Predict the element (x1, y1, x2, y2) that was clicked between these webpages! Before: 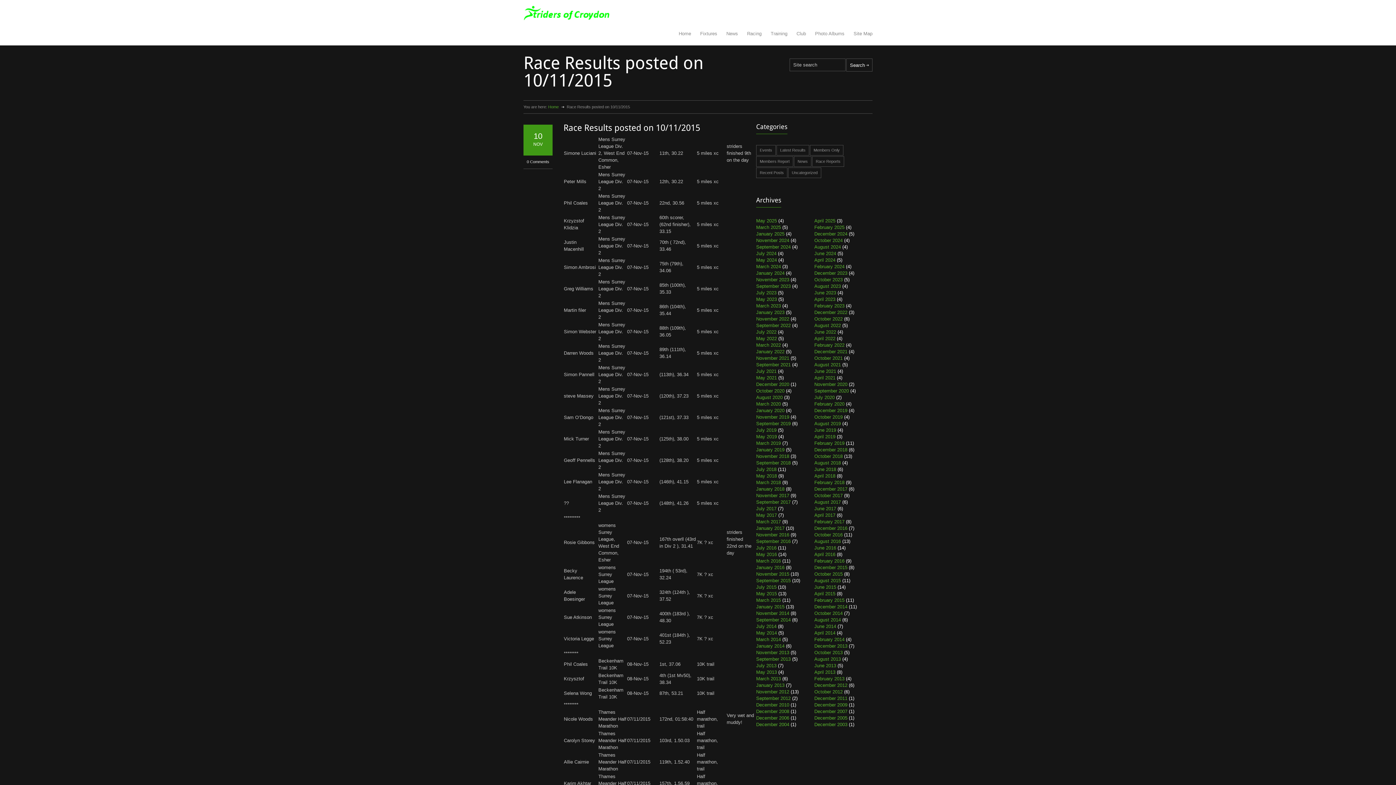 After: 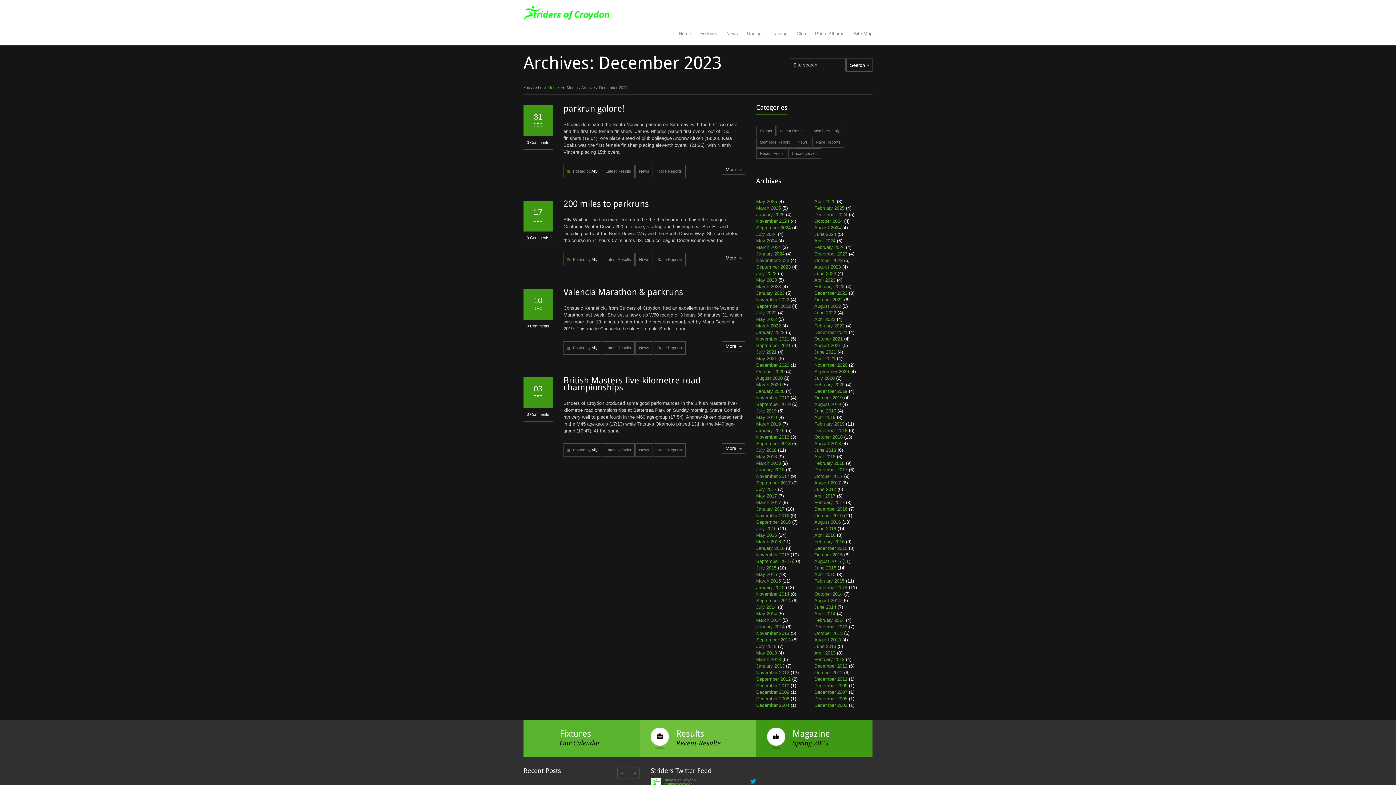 Action: bbox: (814, 270, 847, 276) label: December 2023